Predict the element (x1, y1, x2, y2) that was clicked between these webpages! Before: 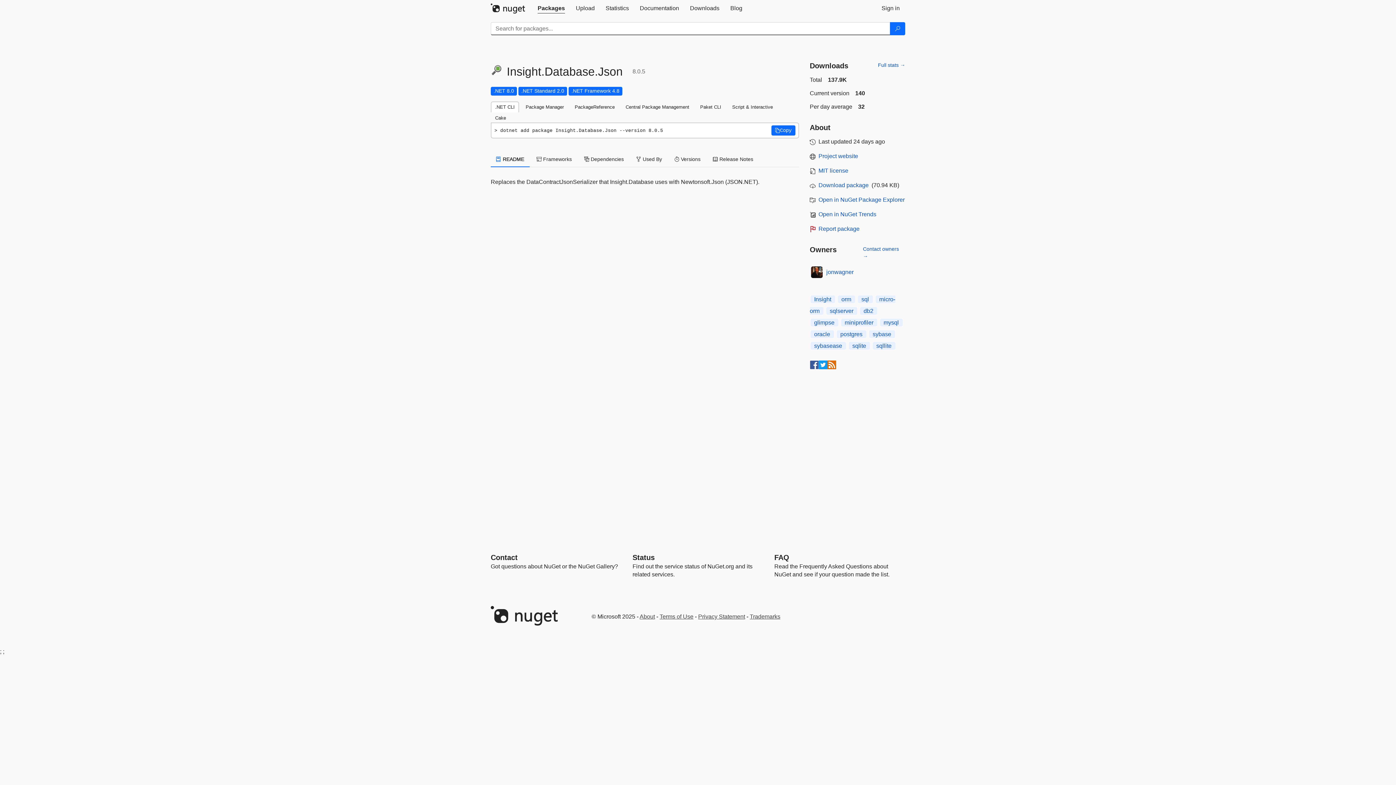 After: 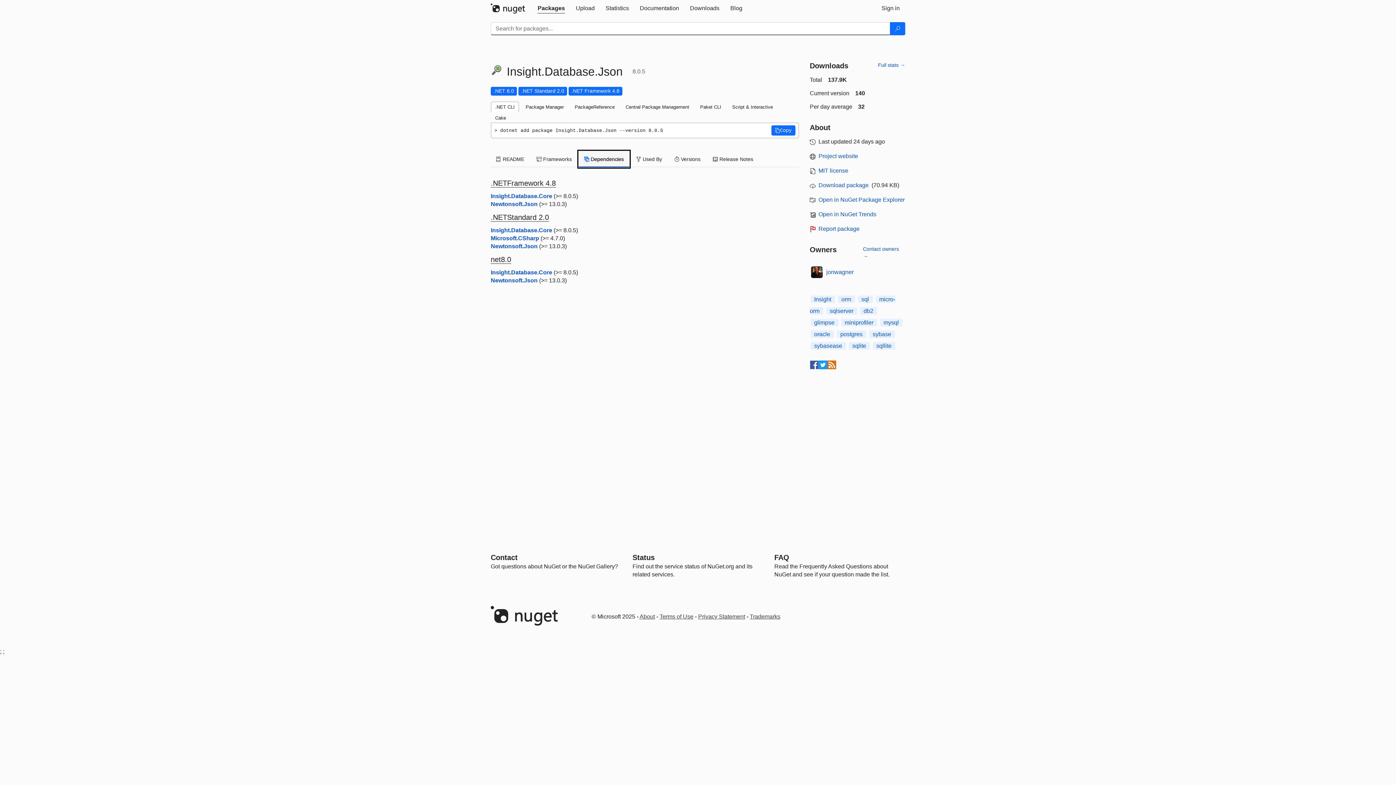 Action: bbox: (578, 151, 629, 167) label:  Dependencies